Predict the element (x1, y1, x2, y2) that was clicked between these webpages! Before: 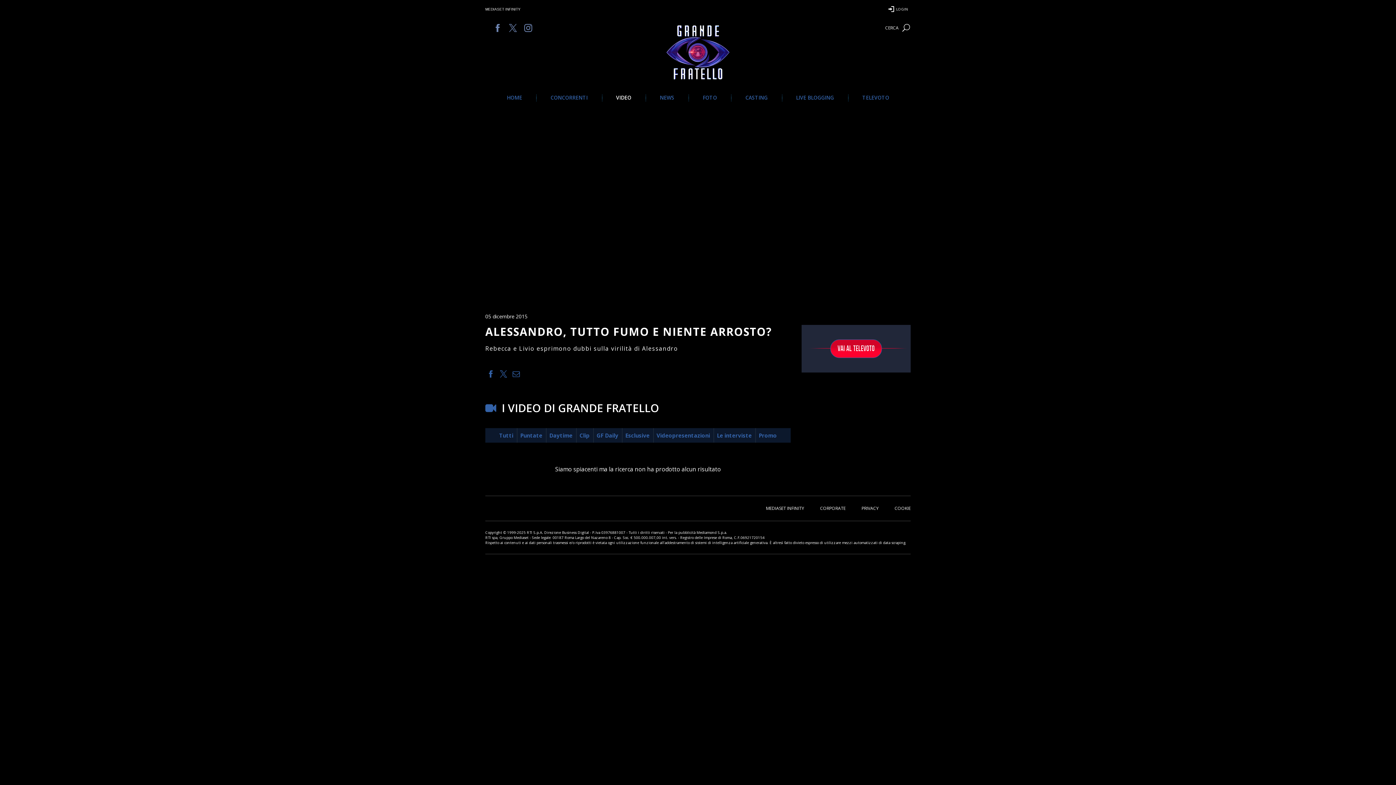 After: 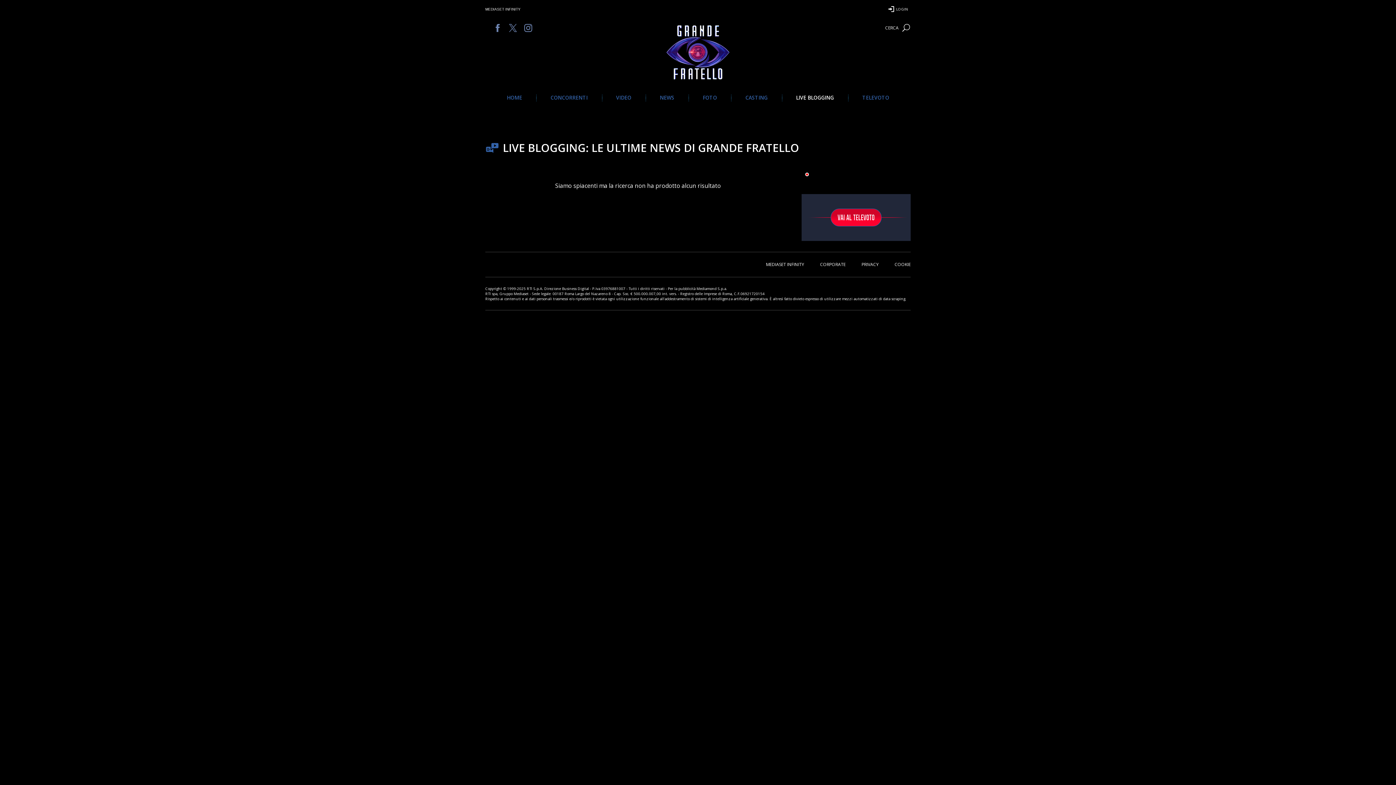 Action: bbox: (782, 95, 848, 100) label: LIVE BLOGGING